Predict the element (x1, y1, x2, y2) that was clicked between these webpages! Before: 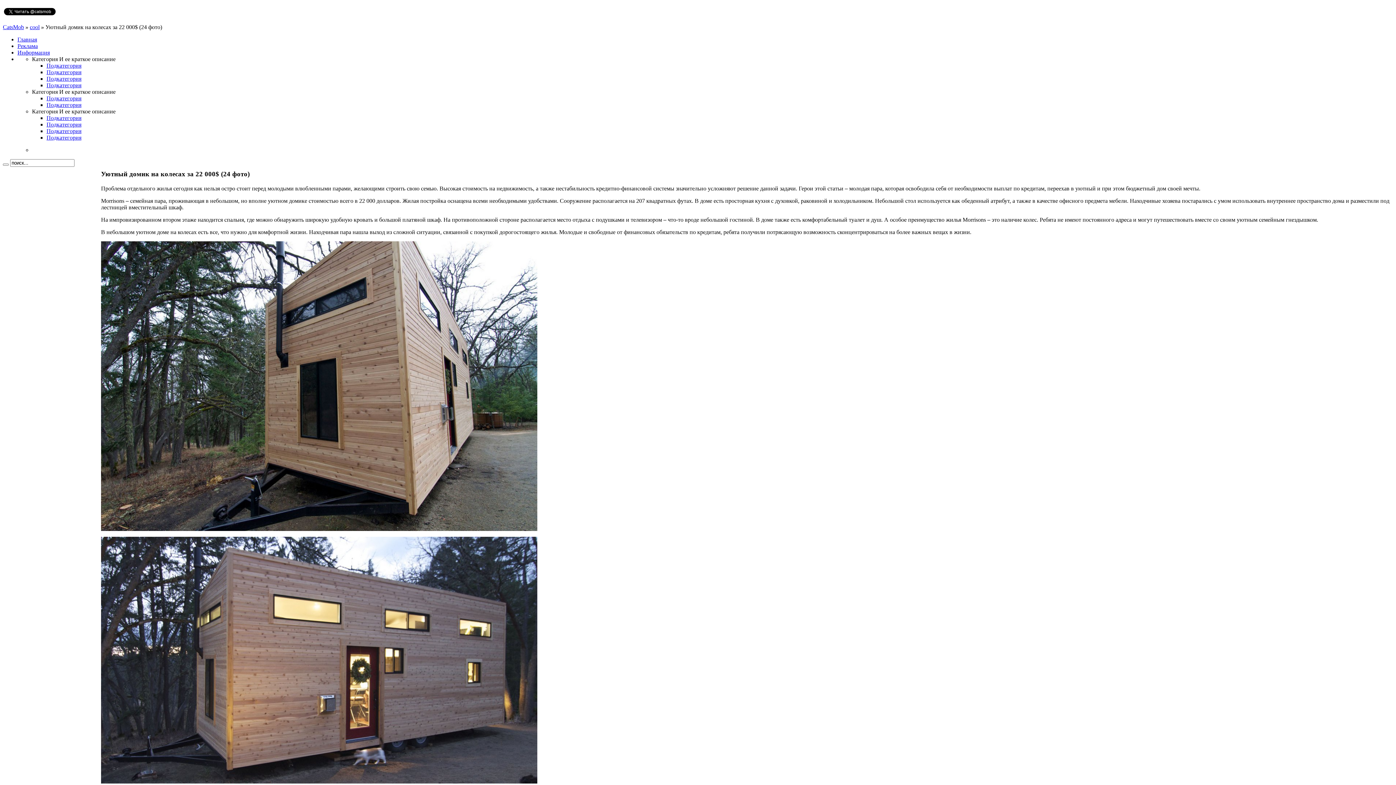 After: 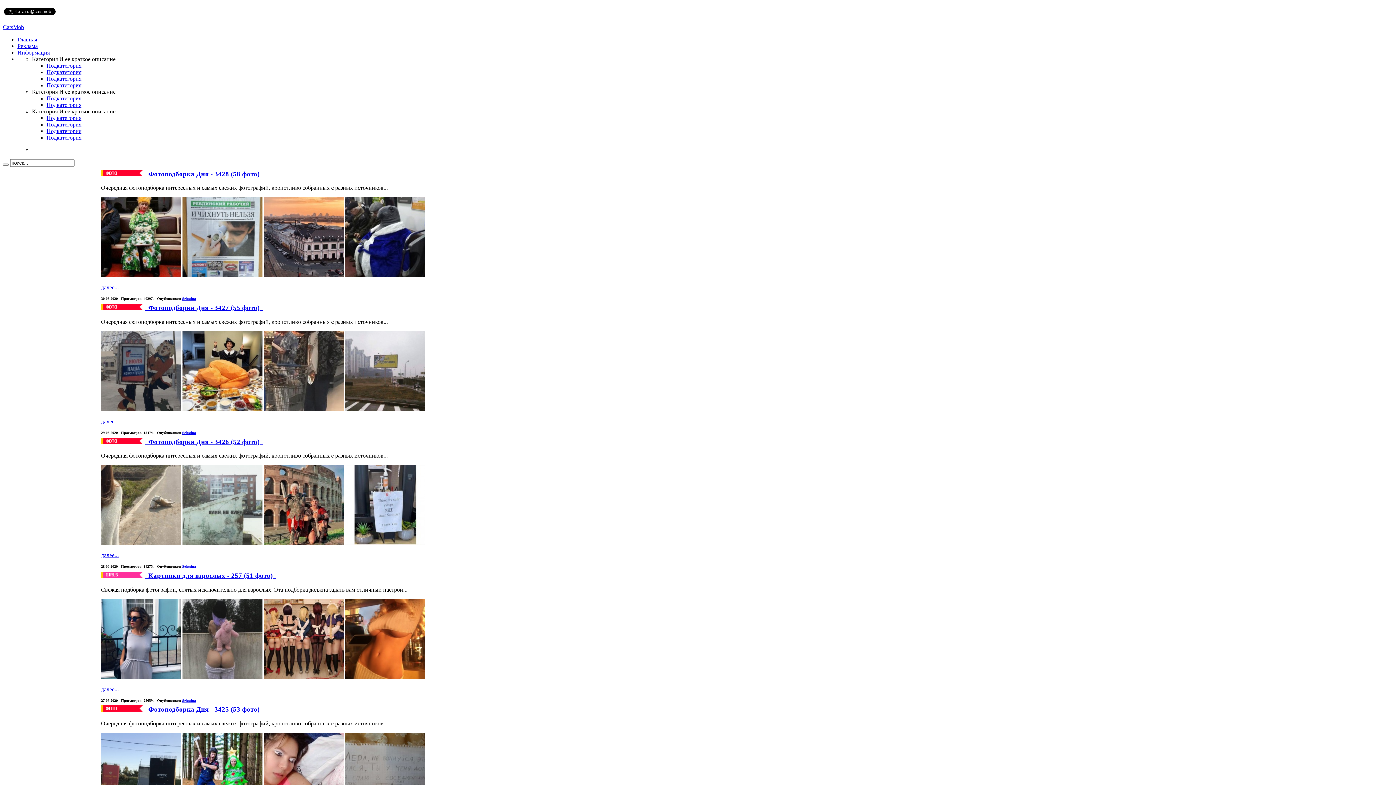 Action: bbox: (46, 69, 81, 75) label: Подкатегория